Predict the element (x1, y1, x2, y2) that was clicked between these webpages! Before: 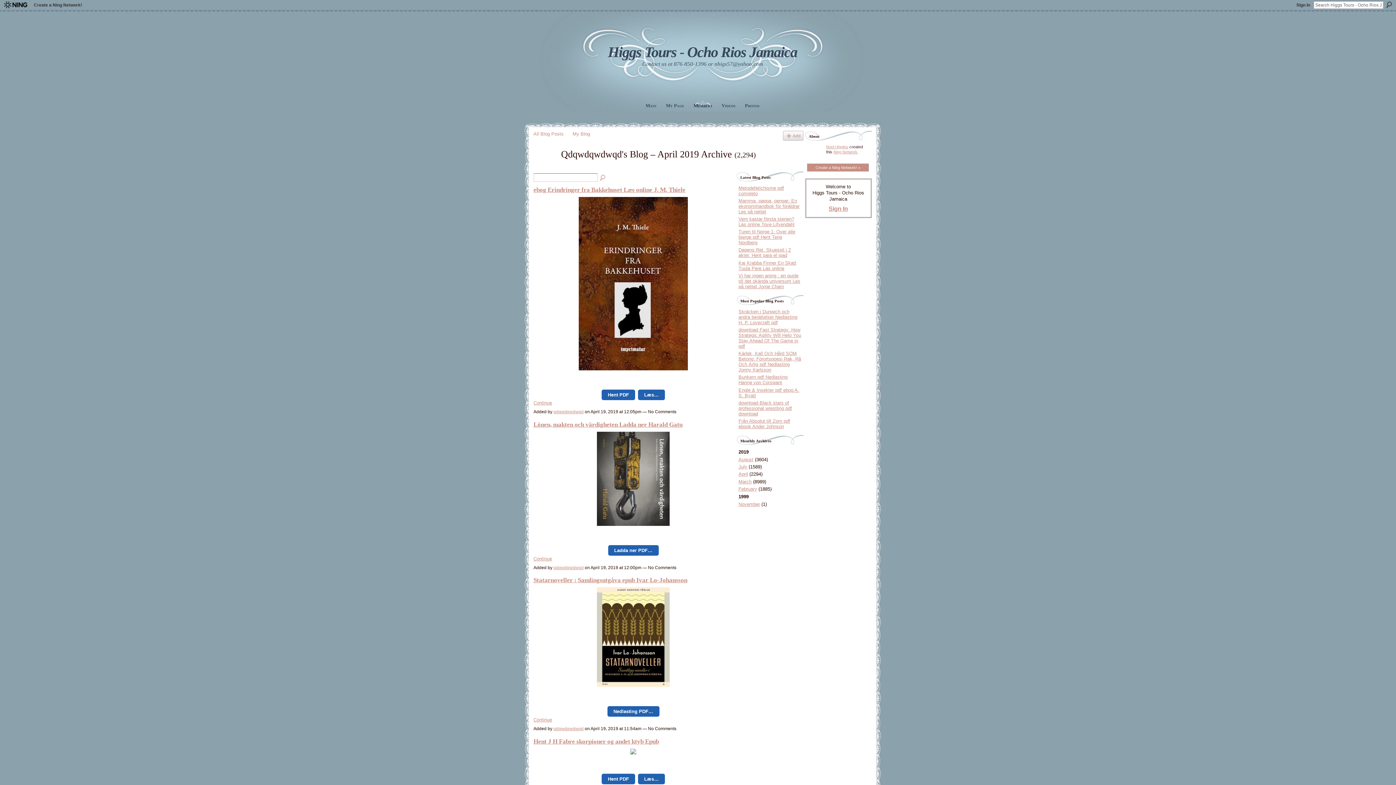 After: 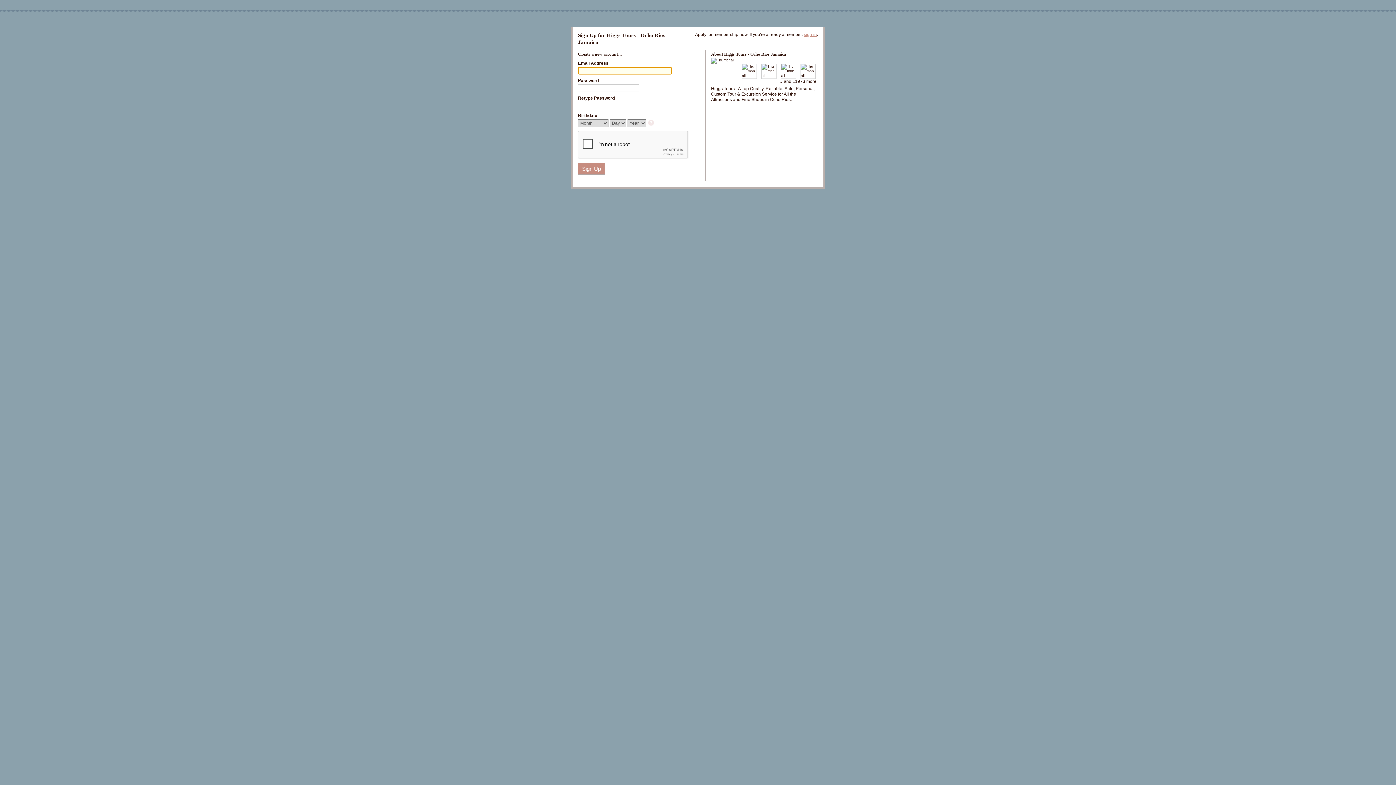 Action: label: My Page bbox: (663, 100, 686, 111)